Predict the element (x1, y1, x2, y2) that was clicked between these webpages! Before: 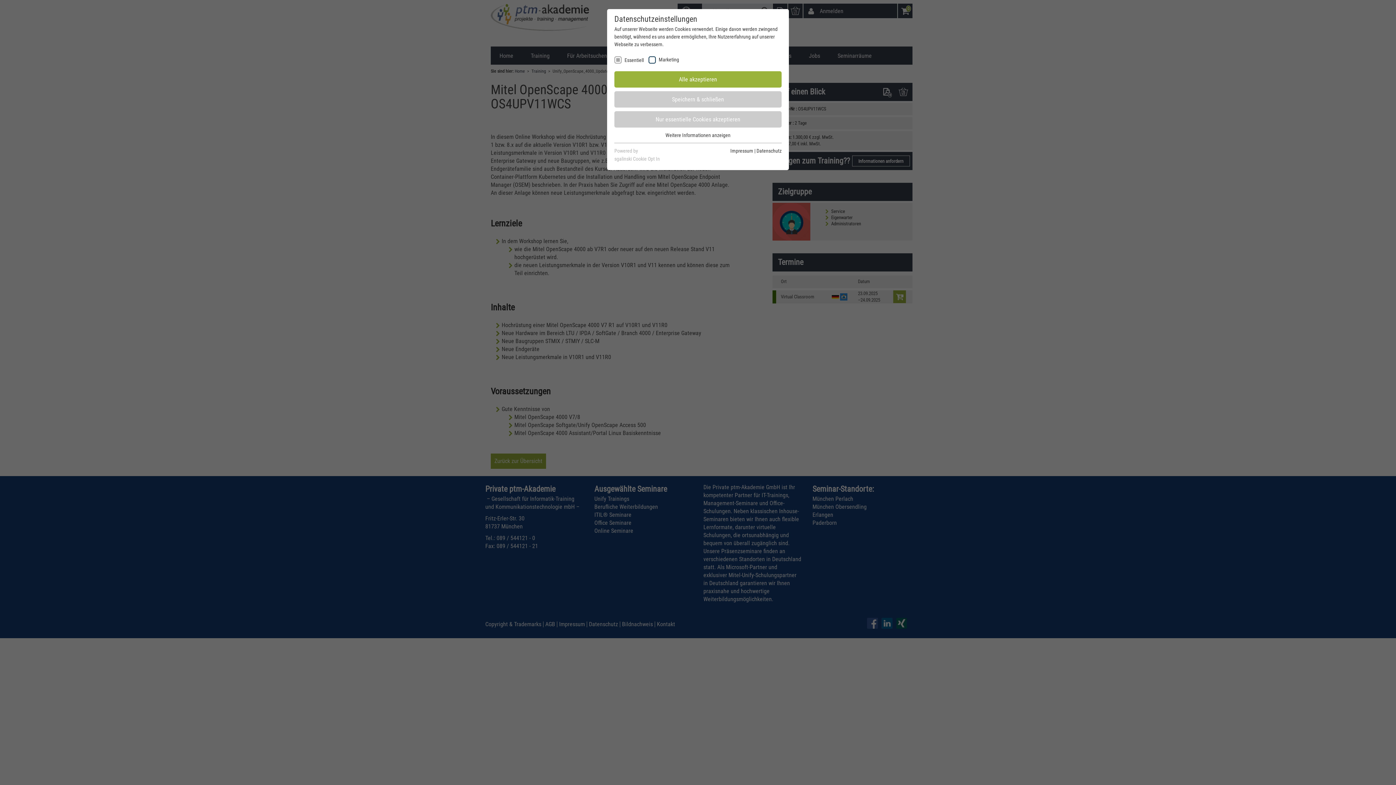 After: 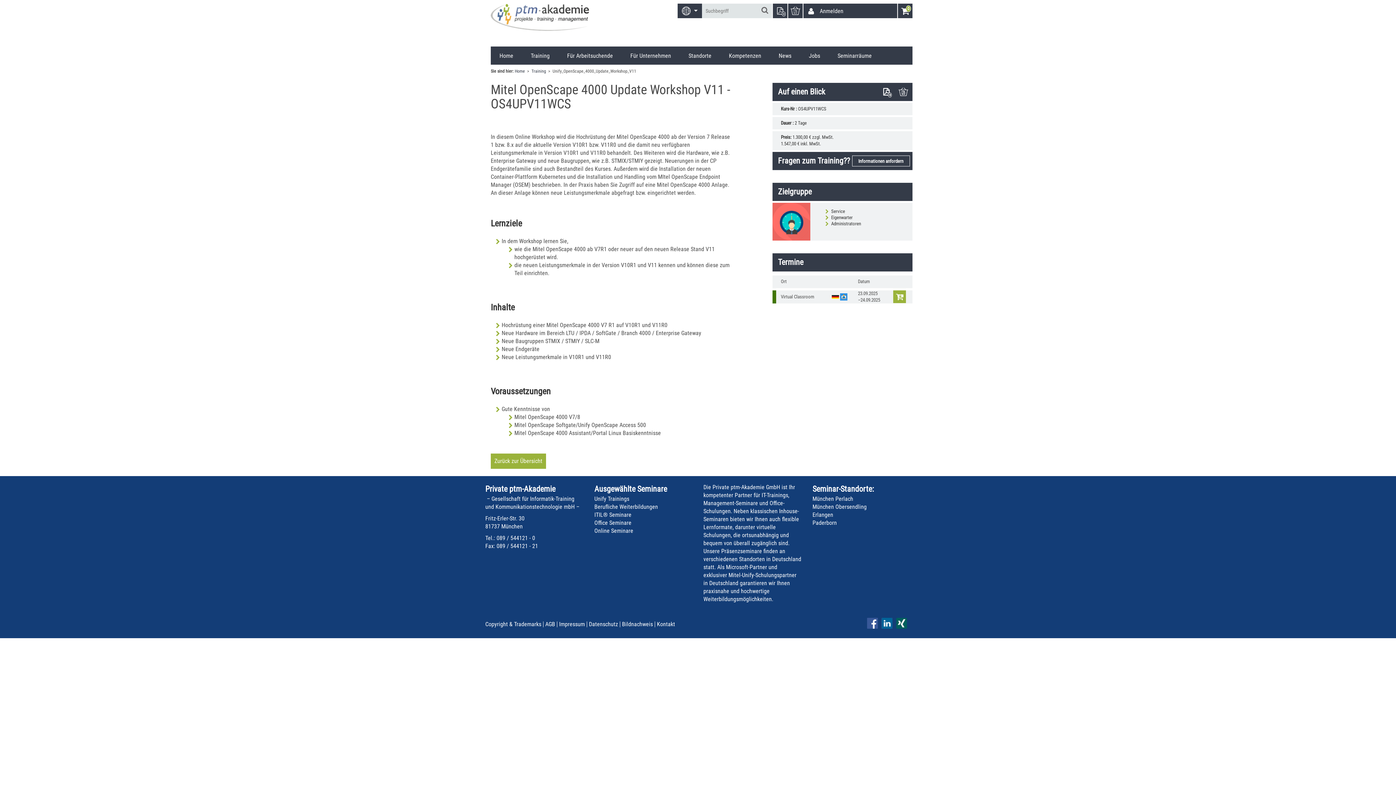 Action: label: Nur essentielle Cookies akzeptieren bbox: (614, 111, 781, 127)